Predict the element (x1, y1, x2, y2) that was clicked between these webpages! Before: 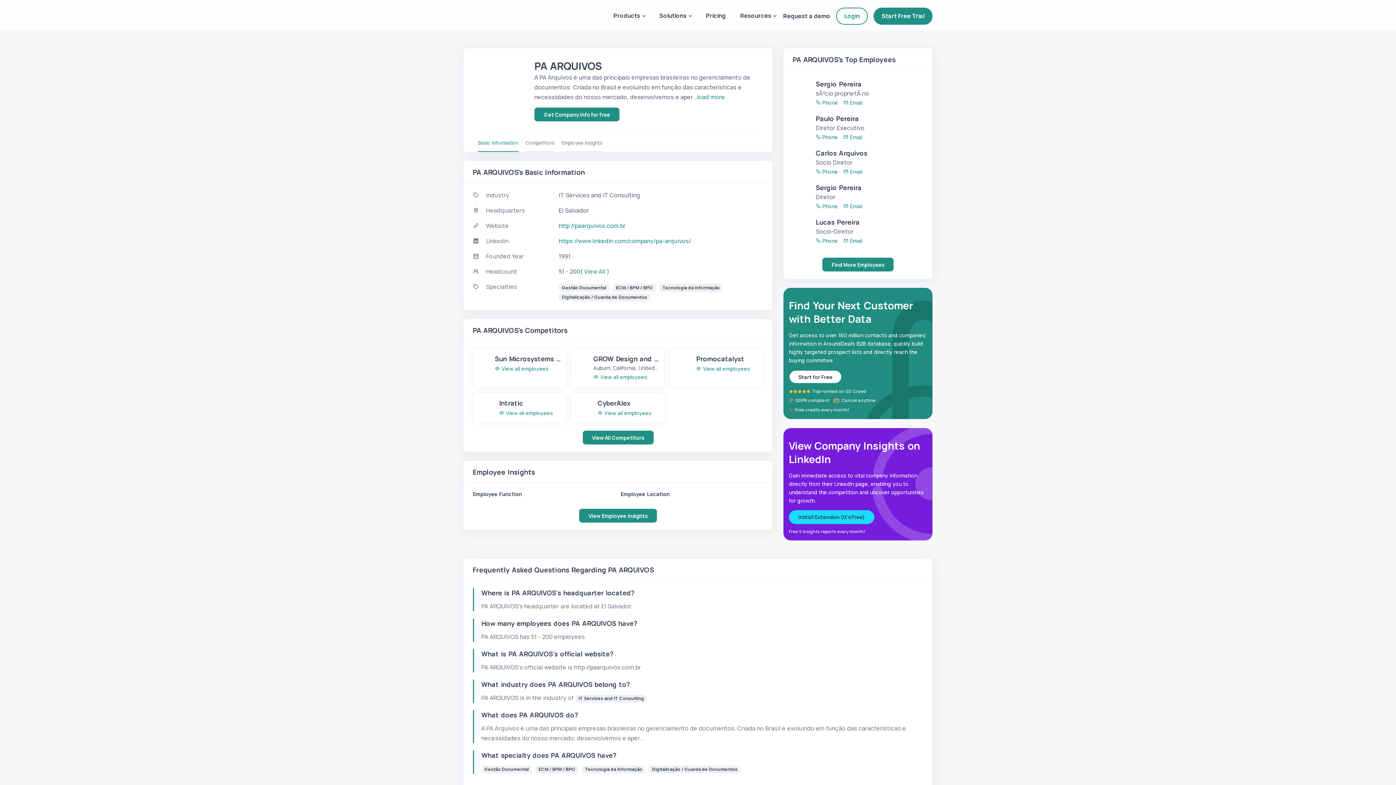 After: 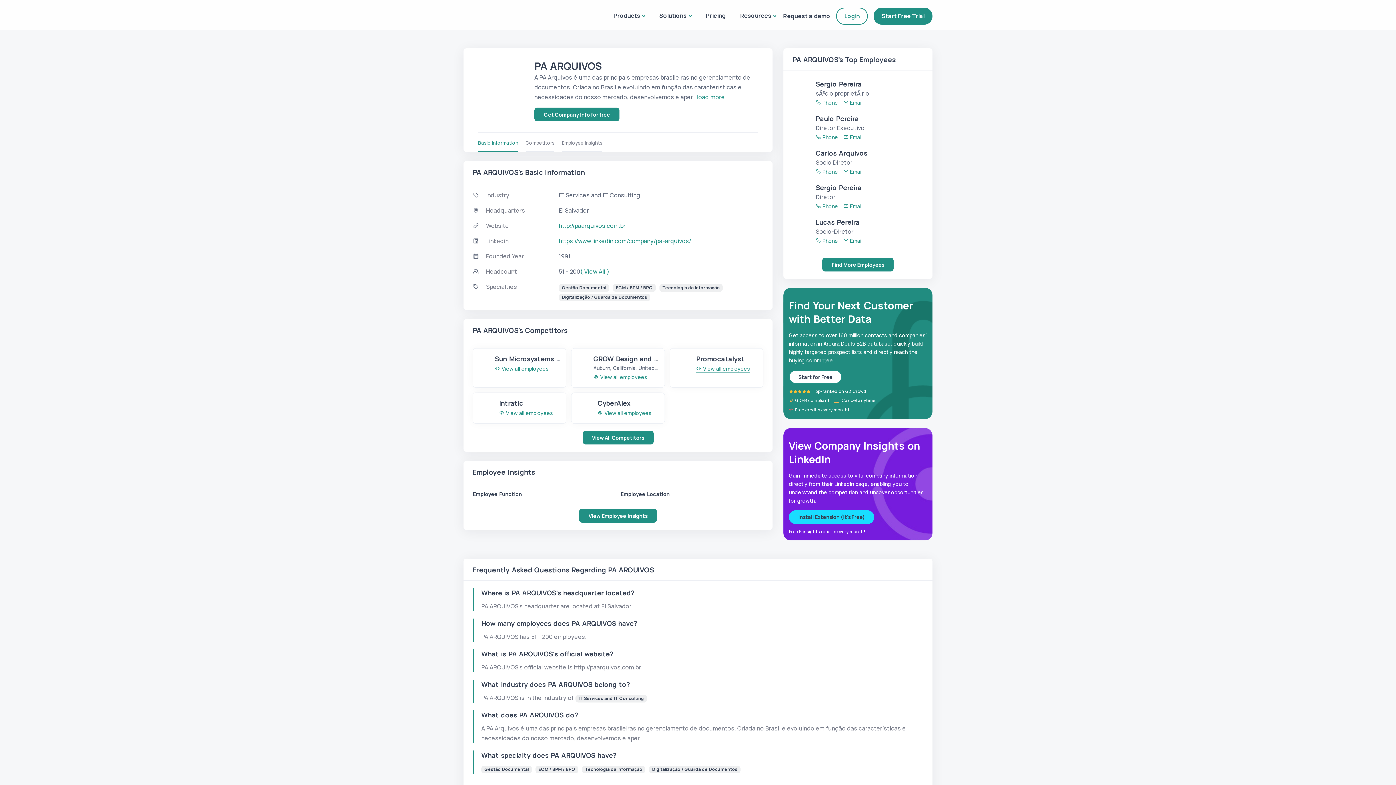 Action: label: View all employees bbox: (696, 365, 750, 372)